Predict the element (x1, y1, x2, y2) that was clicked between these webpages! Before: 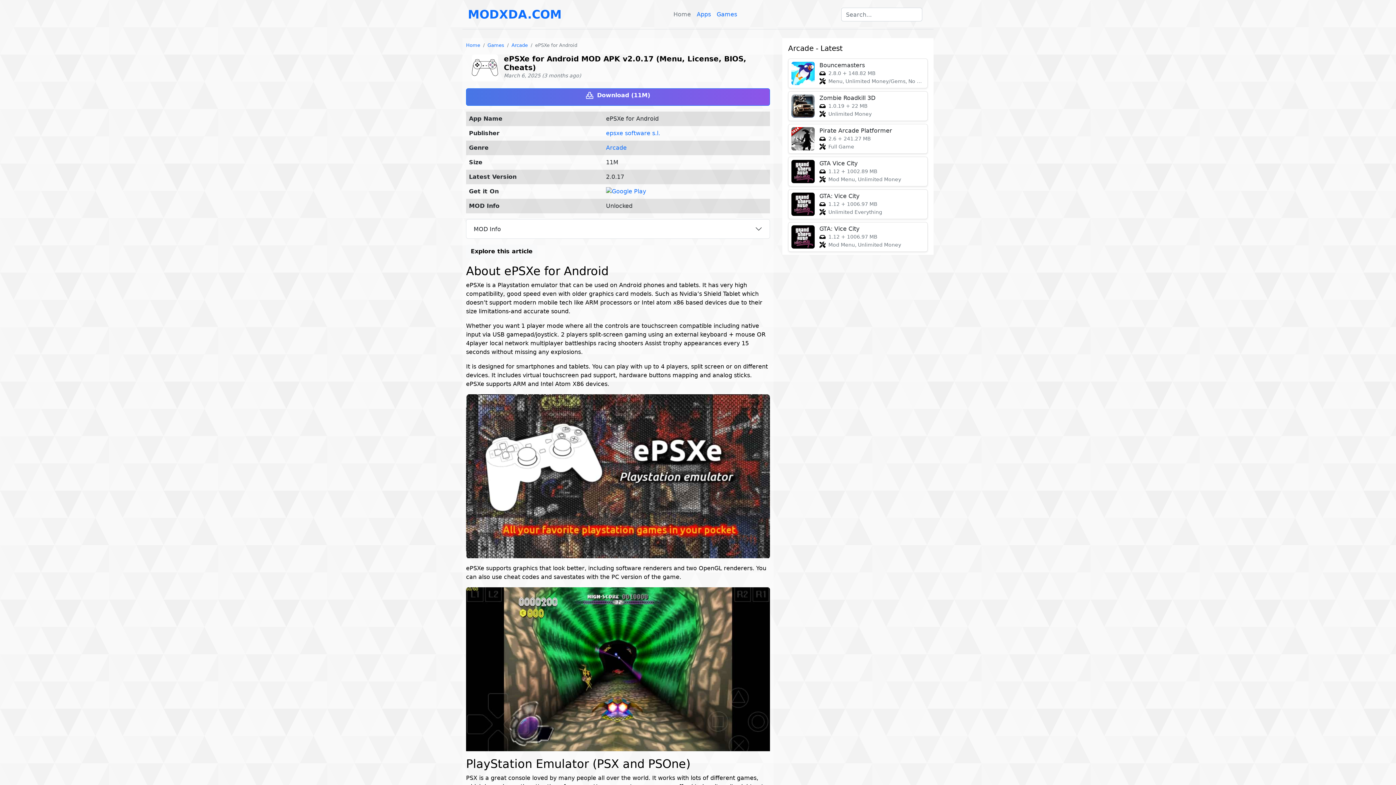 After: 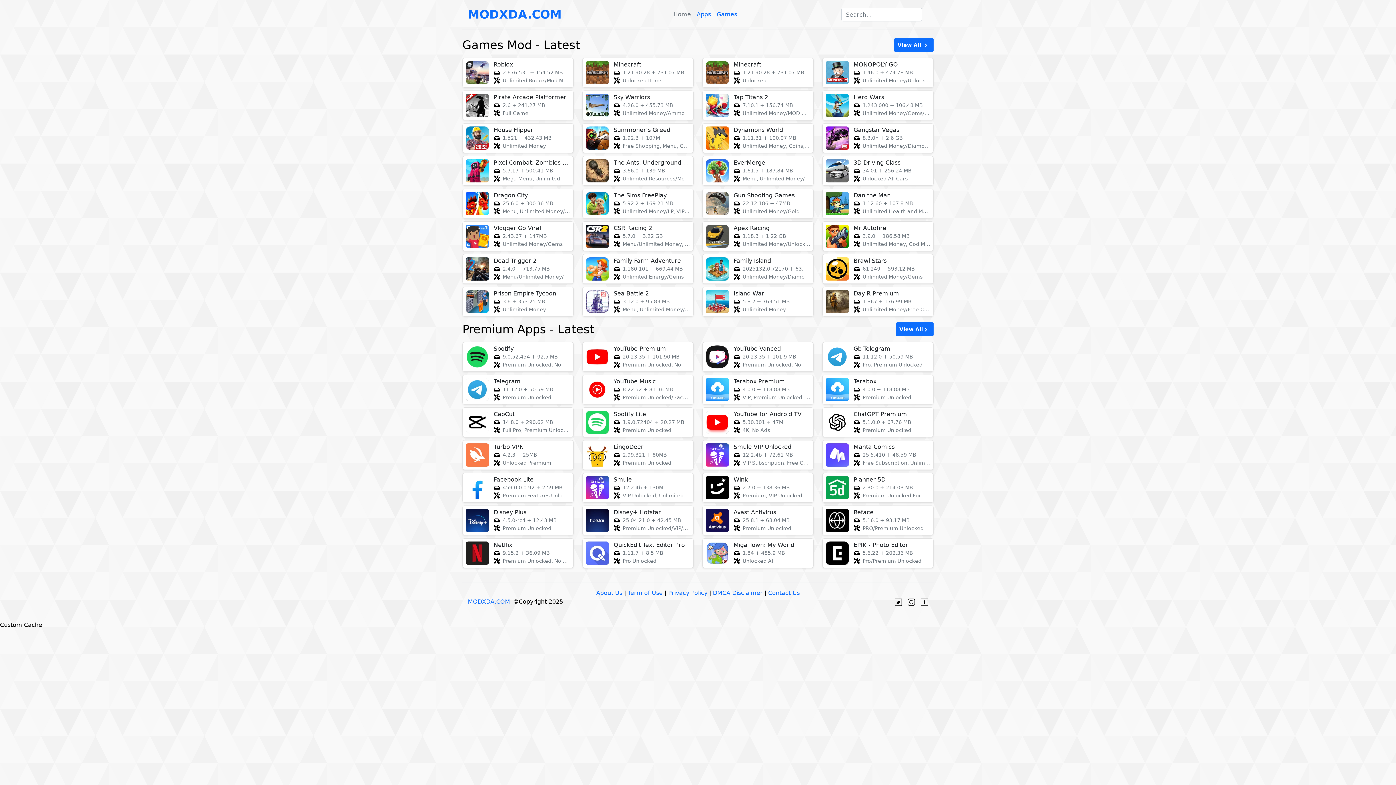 Action: label: Home bbox: (670, 7, 694, 21)